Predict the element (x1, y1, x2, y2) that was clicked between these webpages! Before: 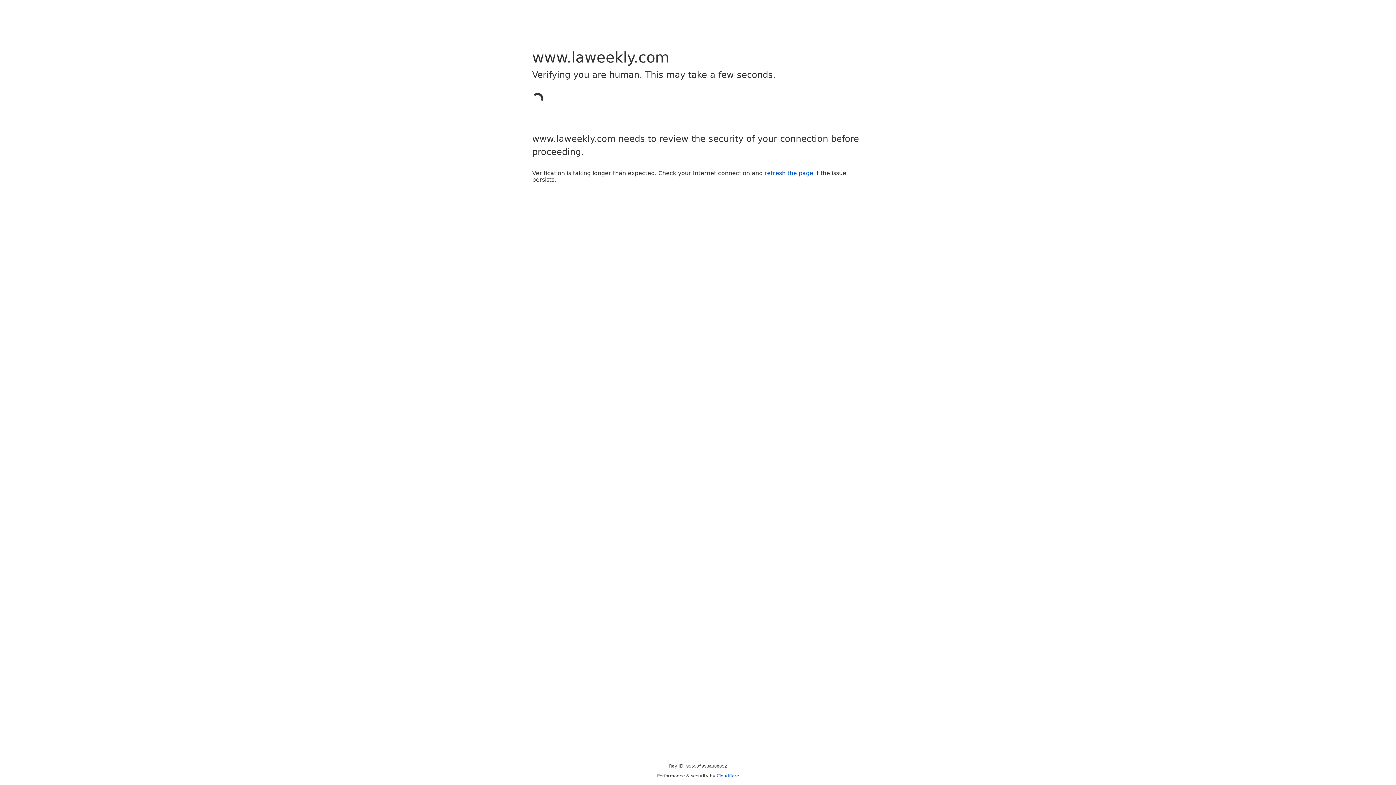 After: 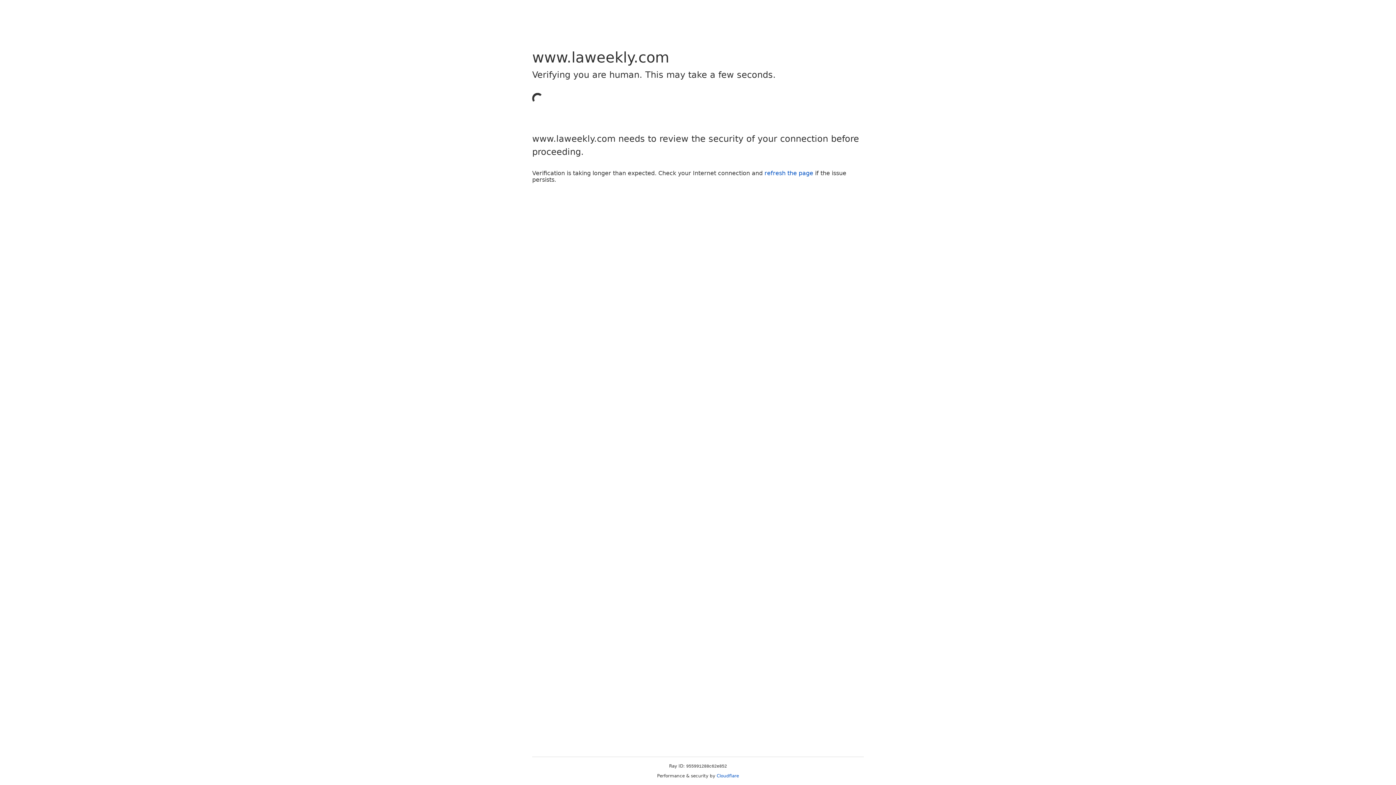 Action: bbox: (764, 169, 813, 176) label: refresh the page